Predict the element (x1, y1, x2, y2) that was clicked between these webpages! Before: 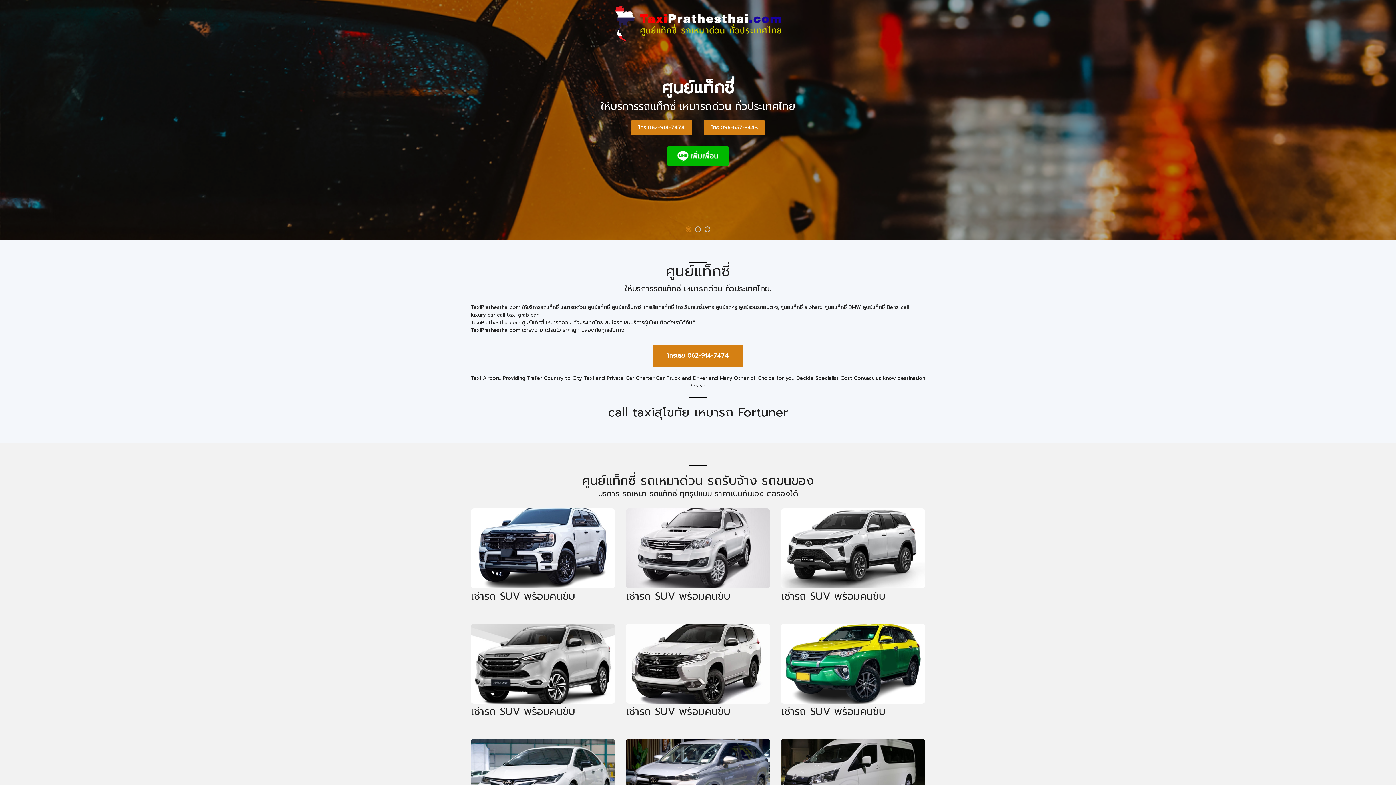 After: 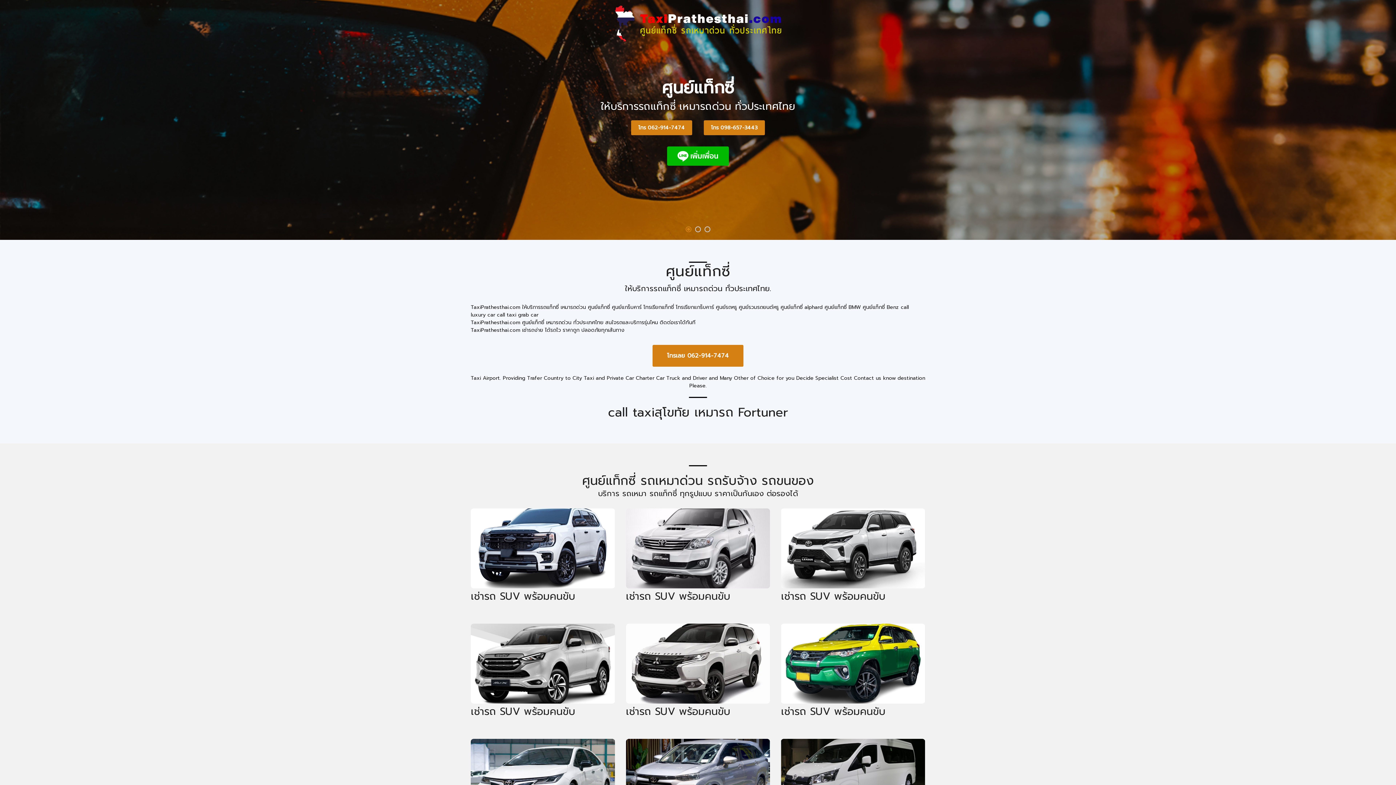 Action: bbox: (626, 508, 770, 588)